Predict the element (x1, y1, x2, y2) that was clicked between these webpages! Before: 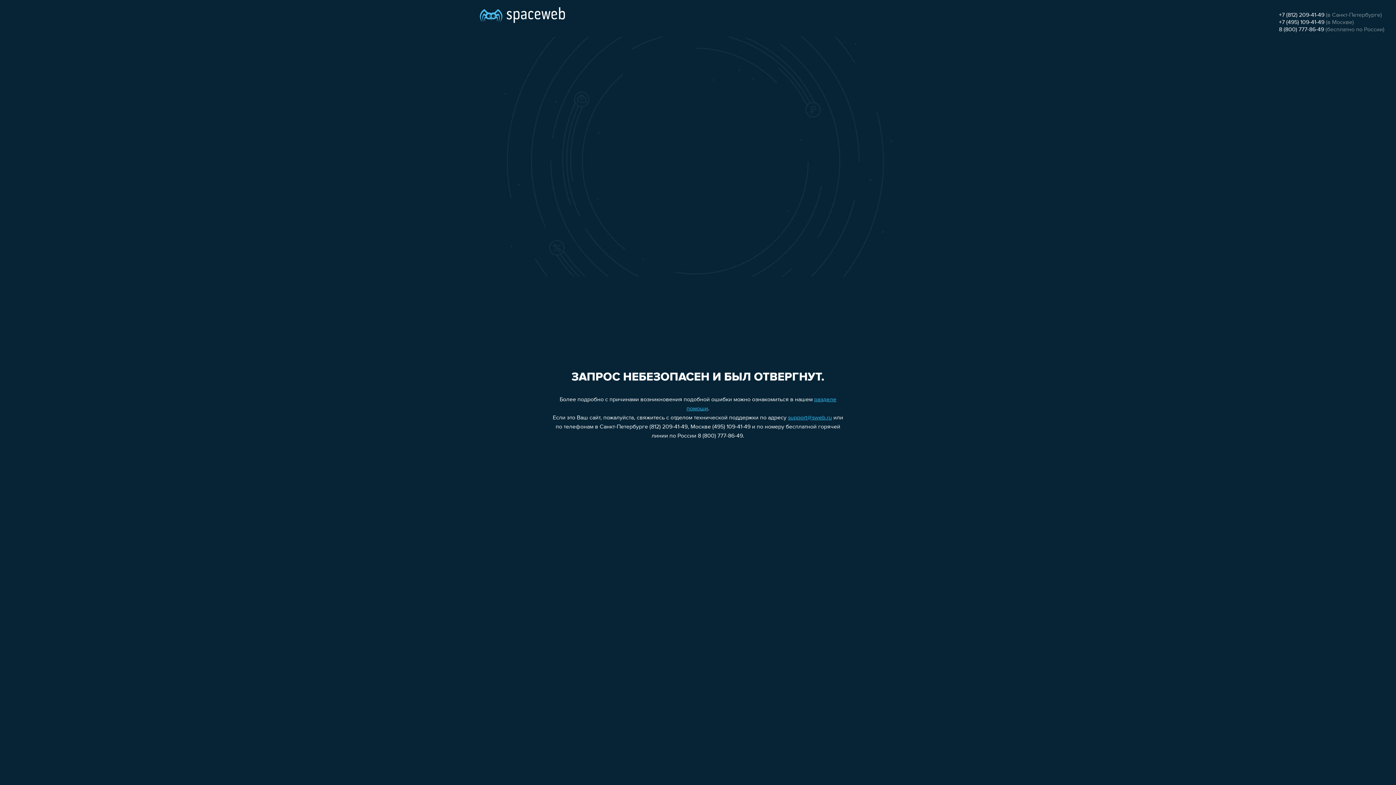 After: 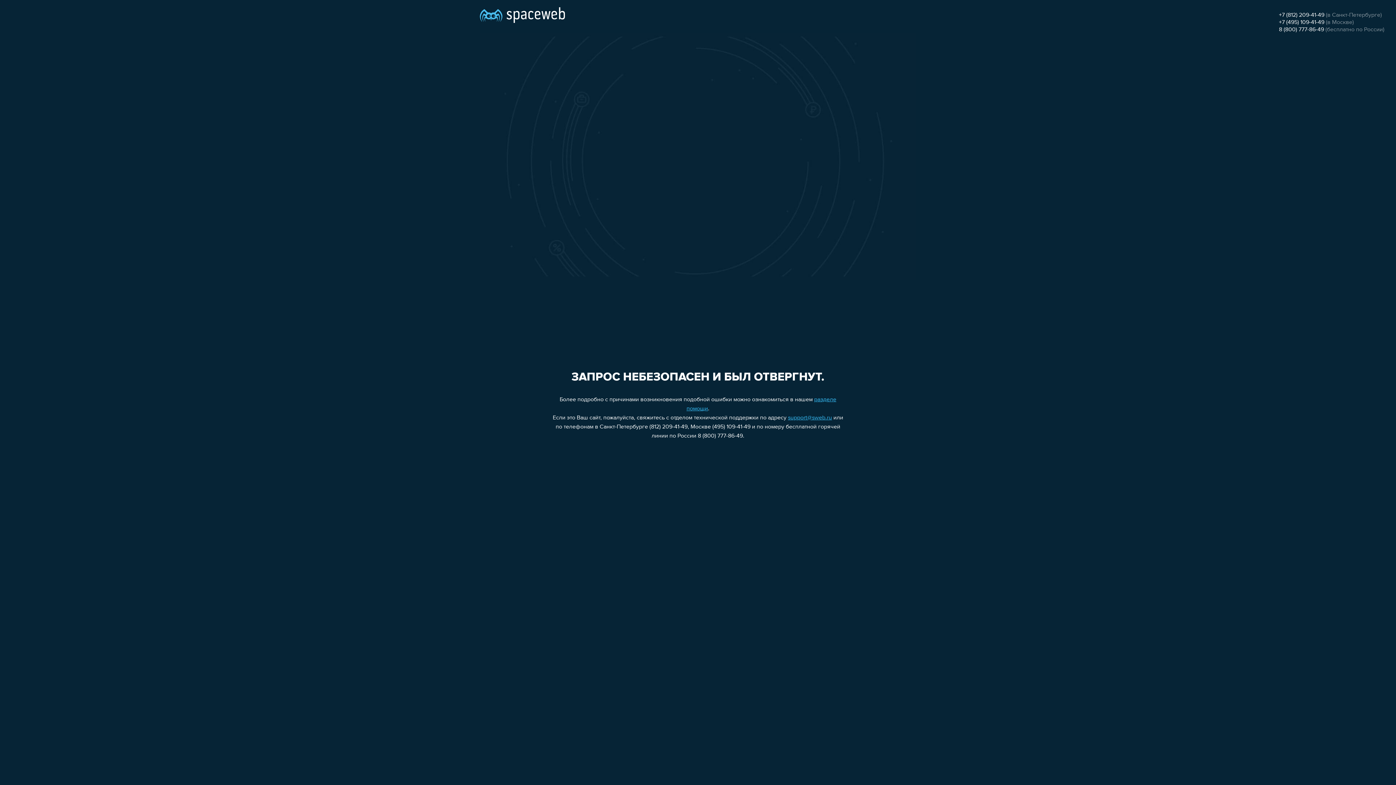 Action: bbox: (788, 415, 832, 421) label: support@sweb.ru